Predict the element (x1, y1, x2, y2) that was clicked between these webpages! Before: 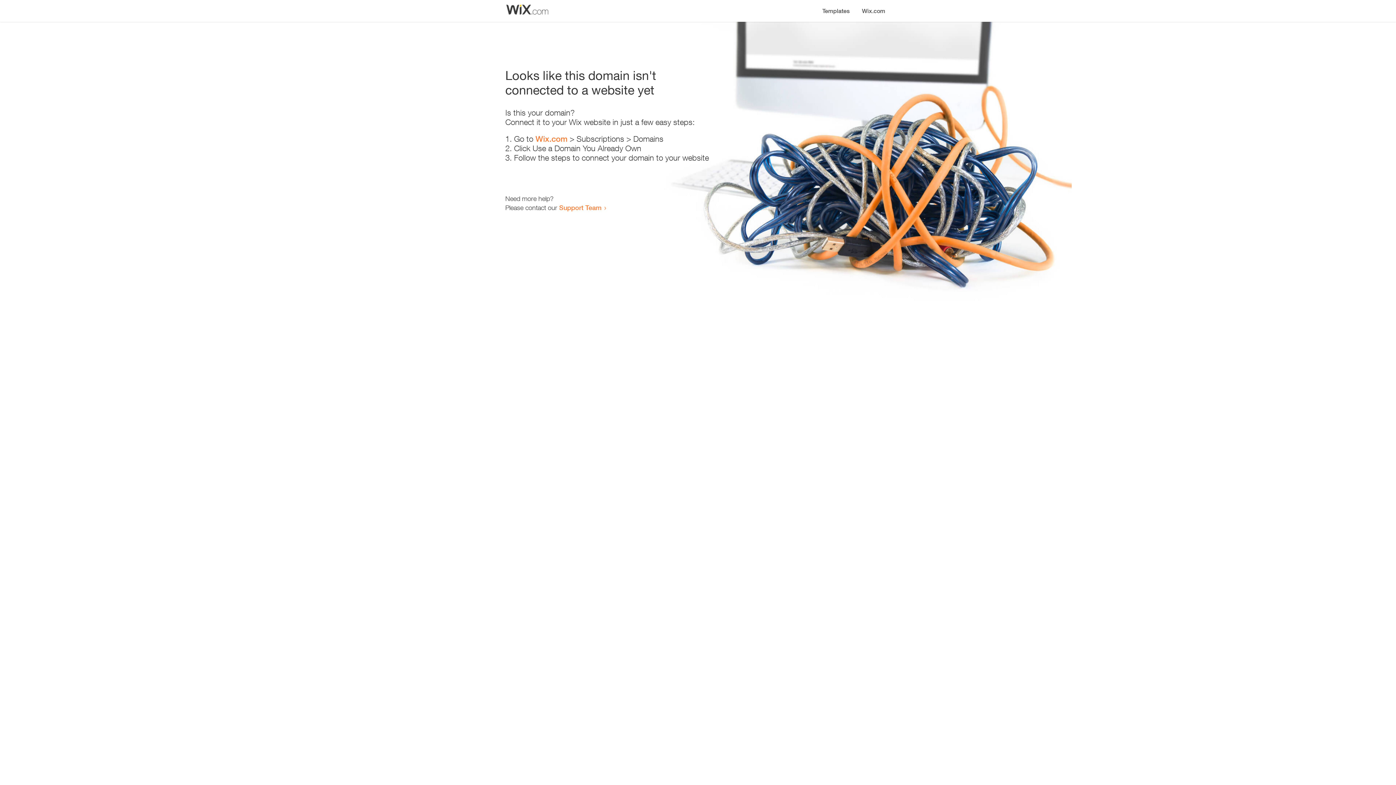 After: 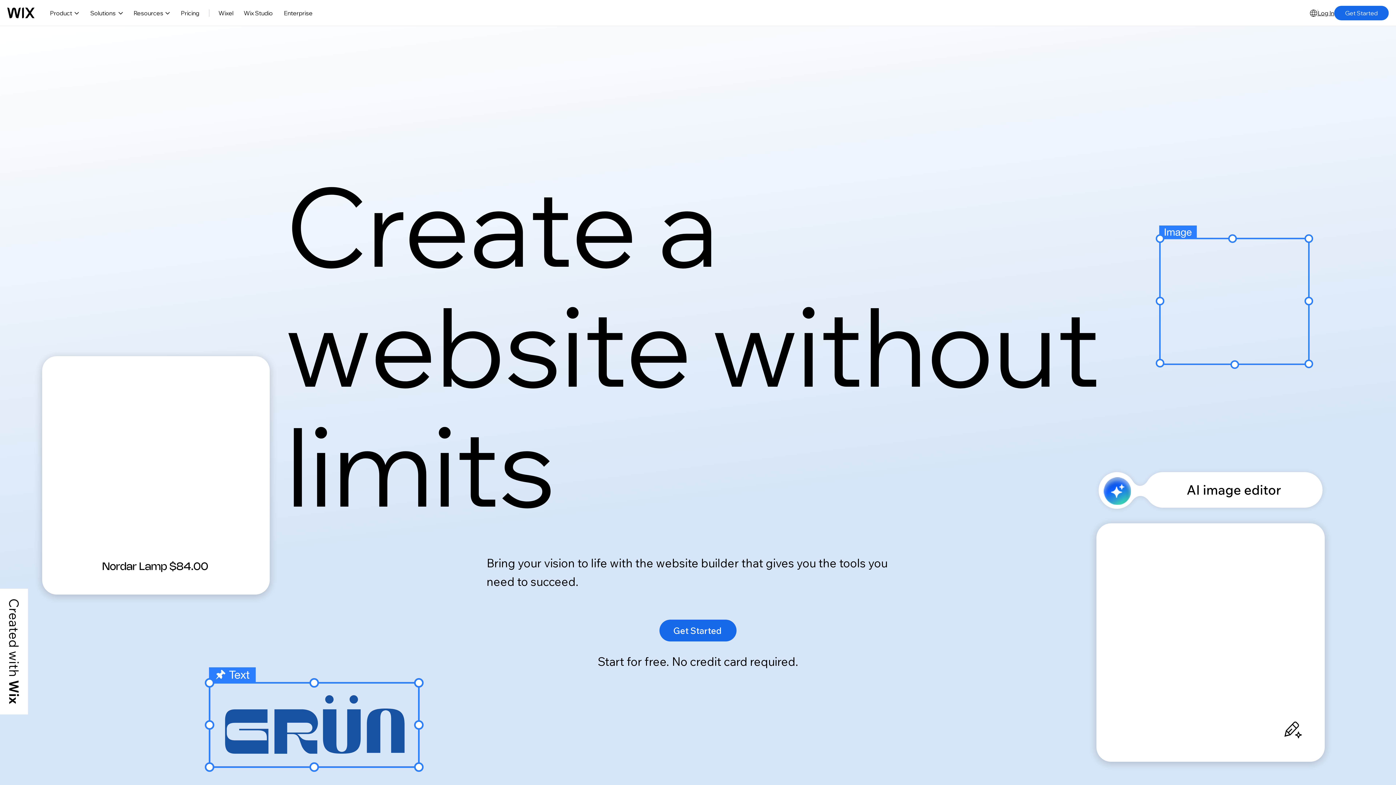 Action: bbox: (856, 0, 890, 14) label: Wix.com